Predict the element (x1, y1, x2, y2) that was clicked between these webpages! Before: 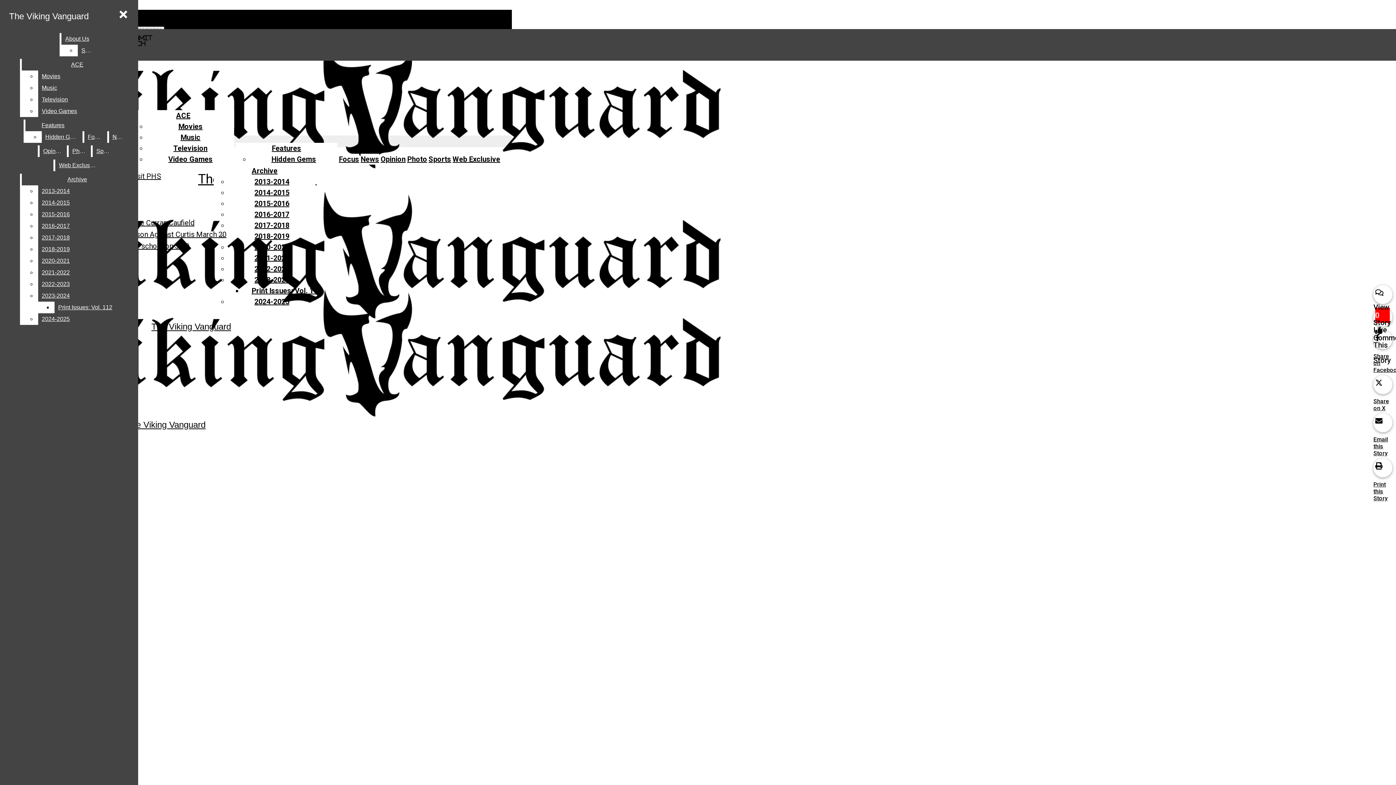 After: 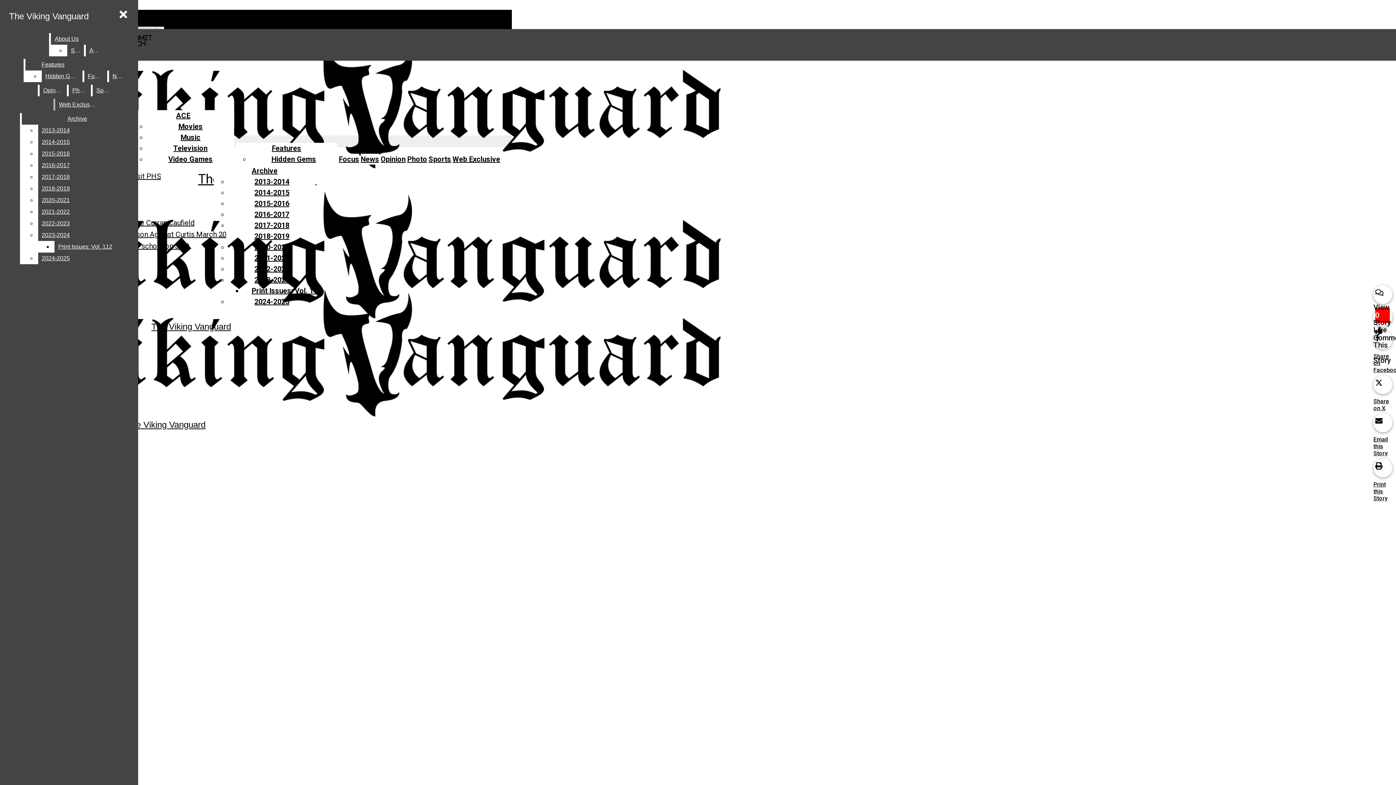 Action: label: Television bbox: (38, 93, 132, 105)